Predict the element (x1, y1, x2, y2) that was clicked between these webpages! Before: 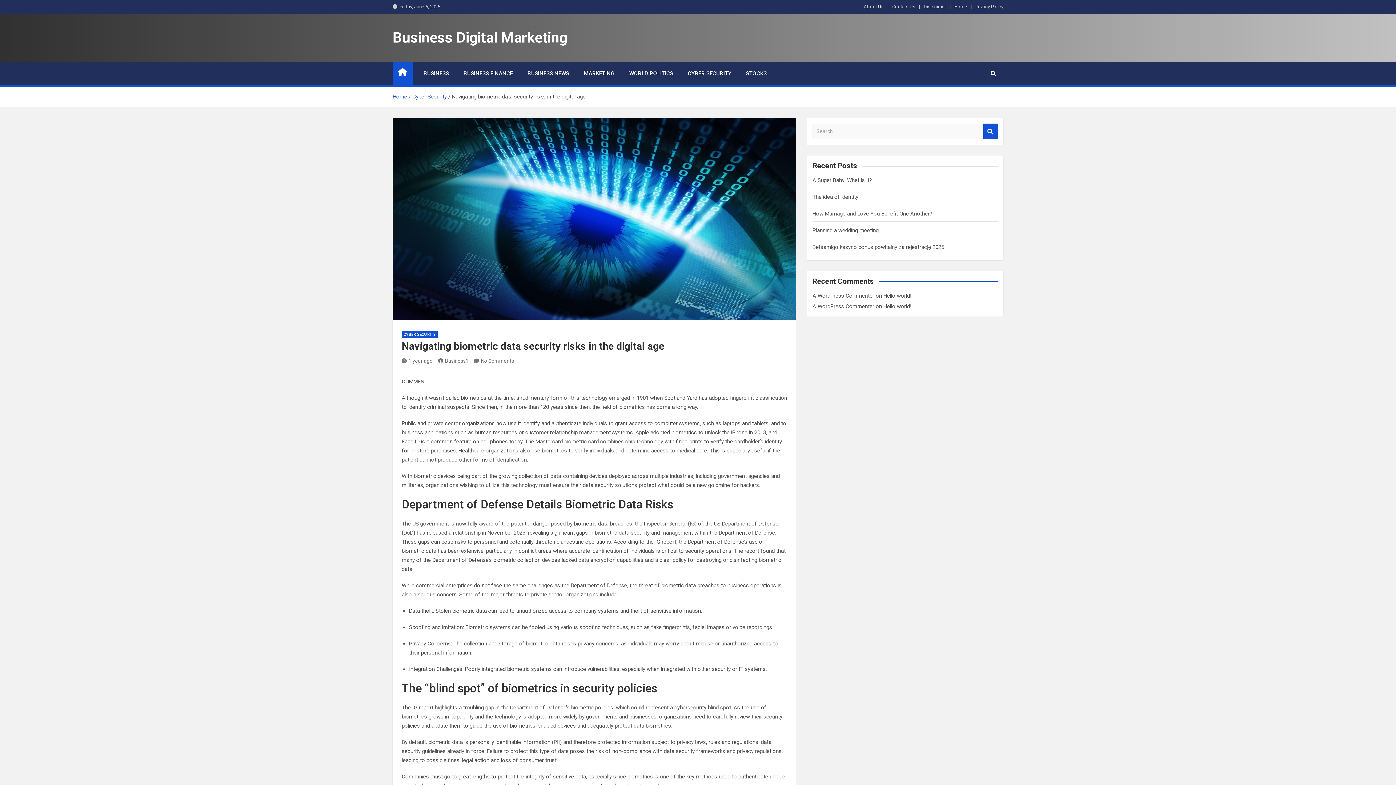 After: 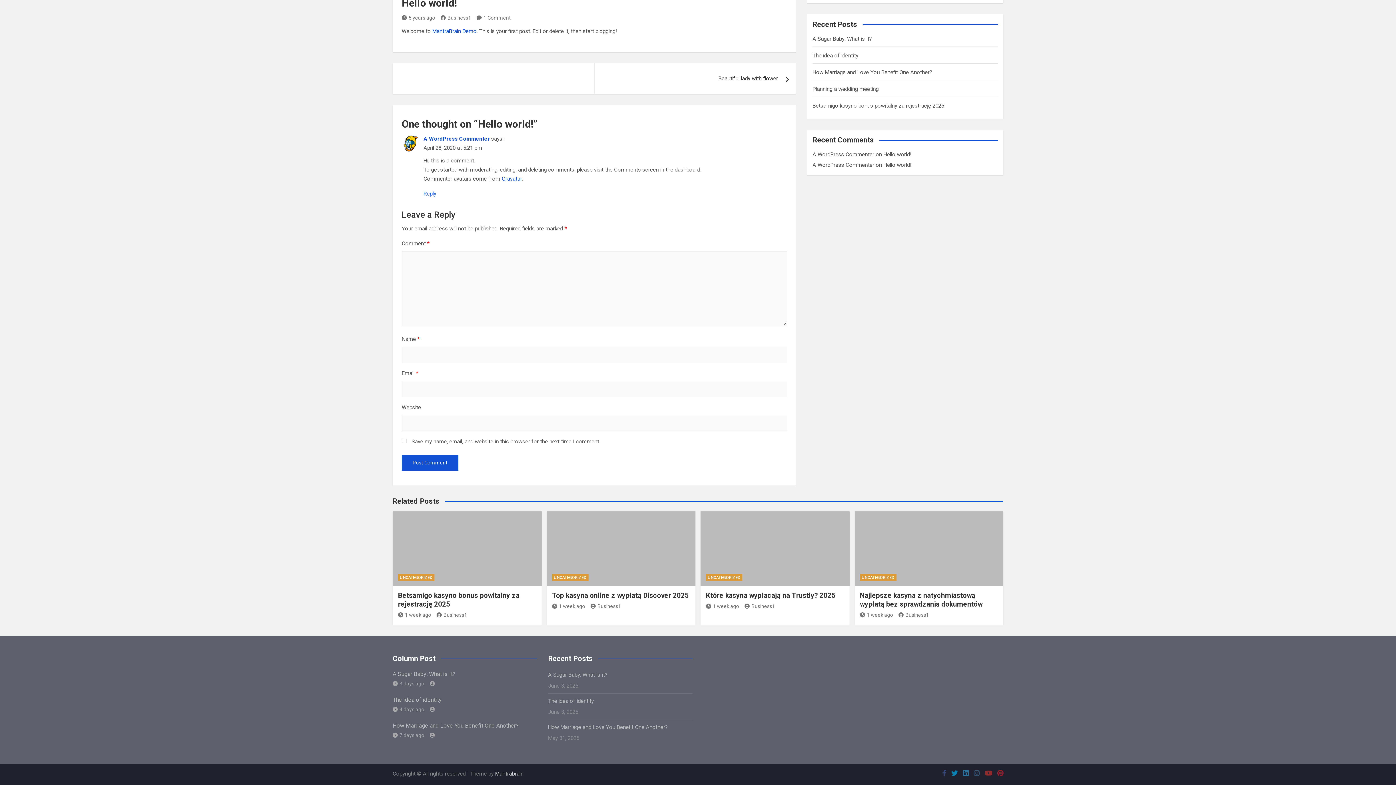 Action: label: Hello world! bbox: (883, 303, 911, 309)